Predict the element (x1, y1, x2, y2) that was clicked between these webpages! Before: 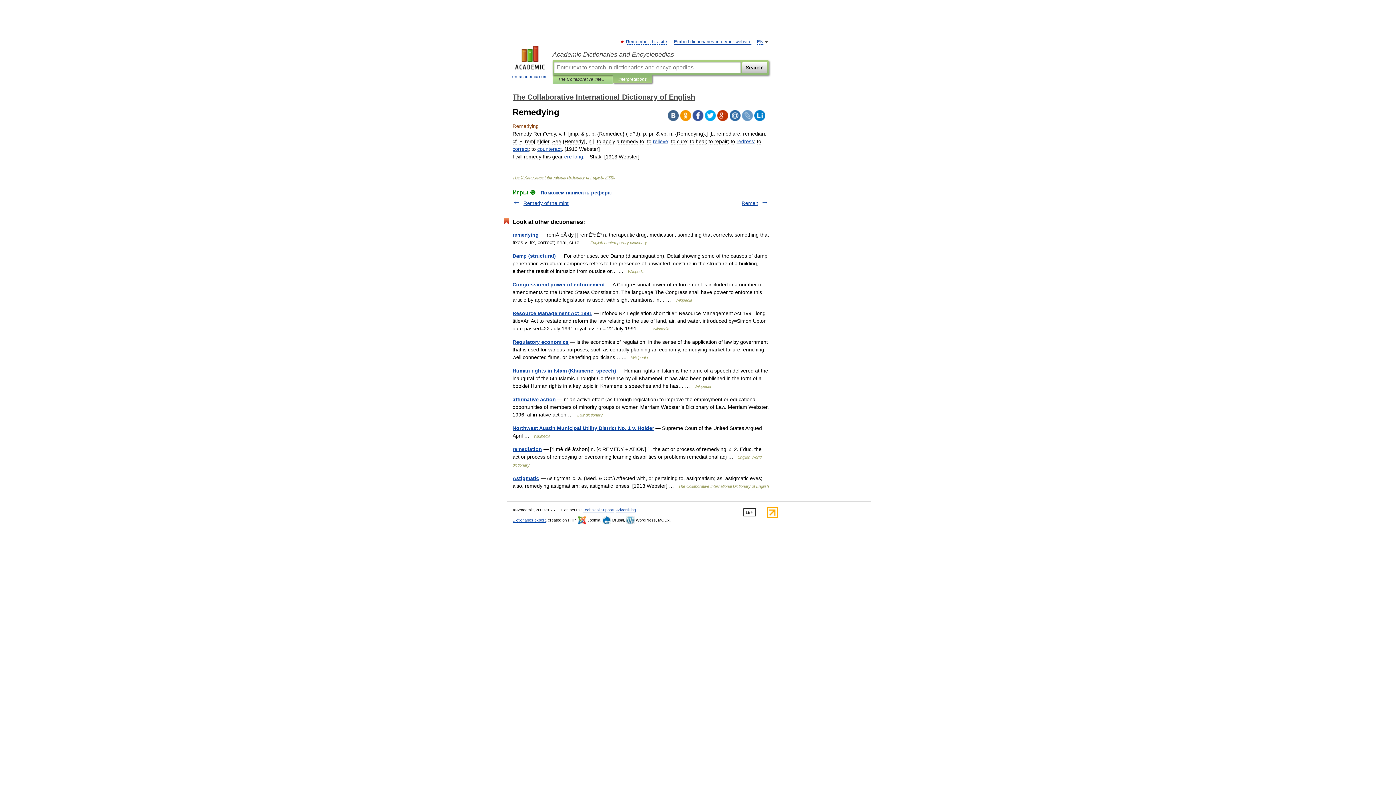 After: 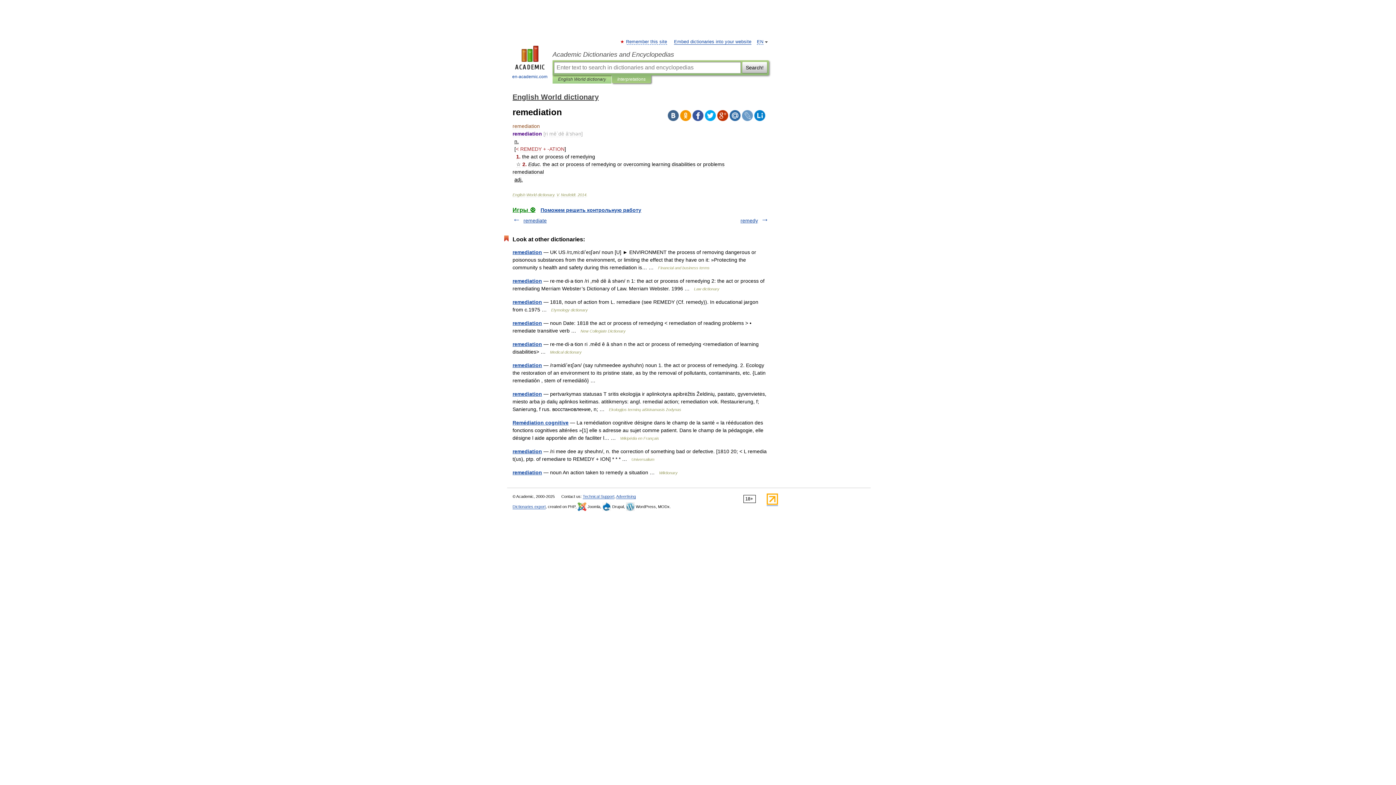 Action: label: remediation bbox: (512, 446, 542, 452)